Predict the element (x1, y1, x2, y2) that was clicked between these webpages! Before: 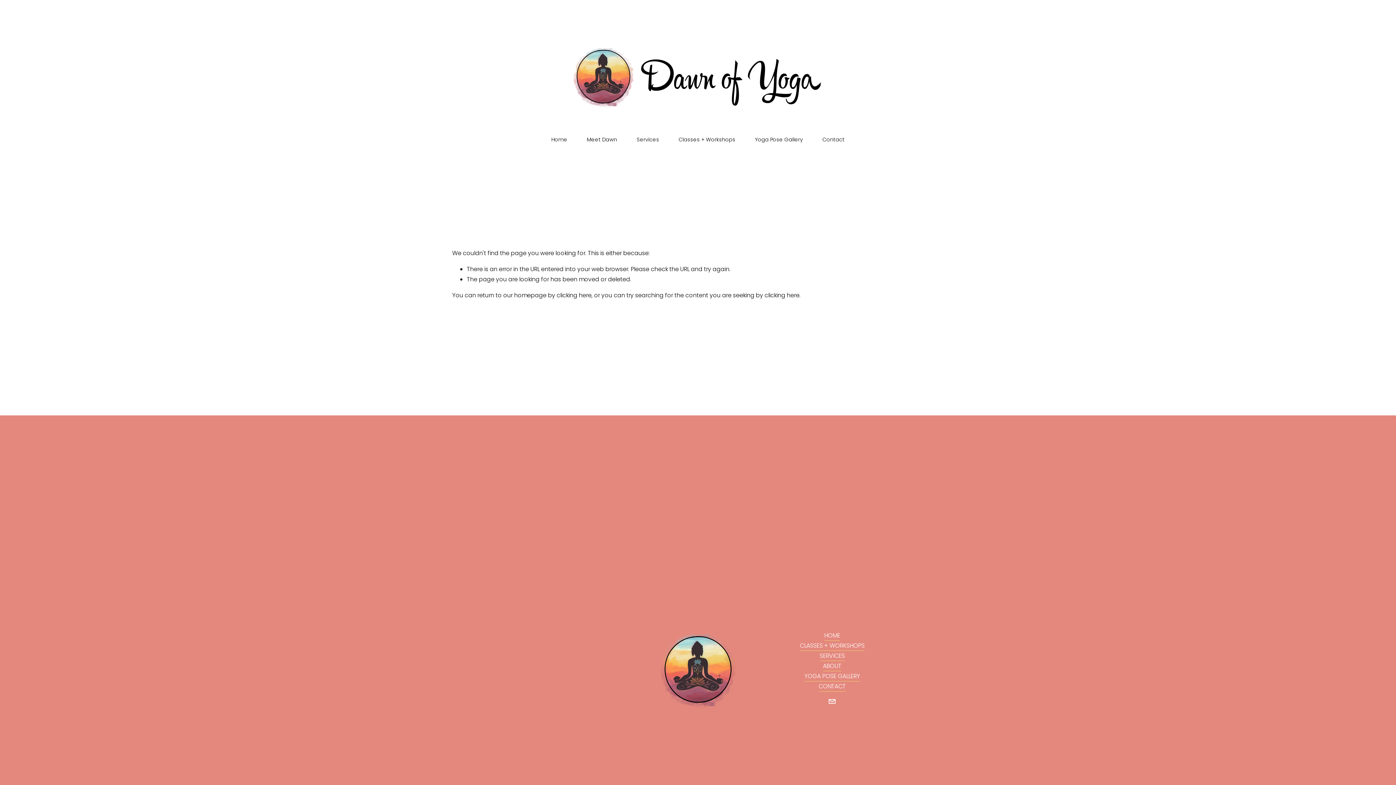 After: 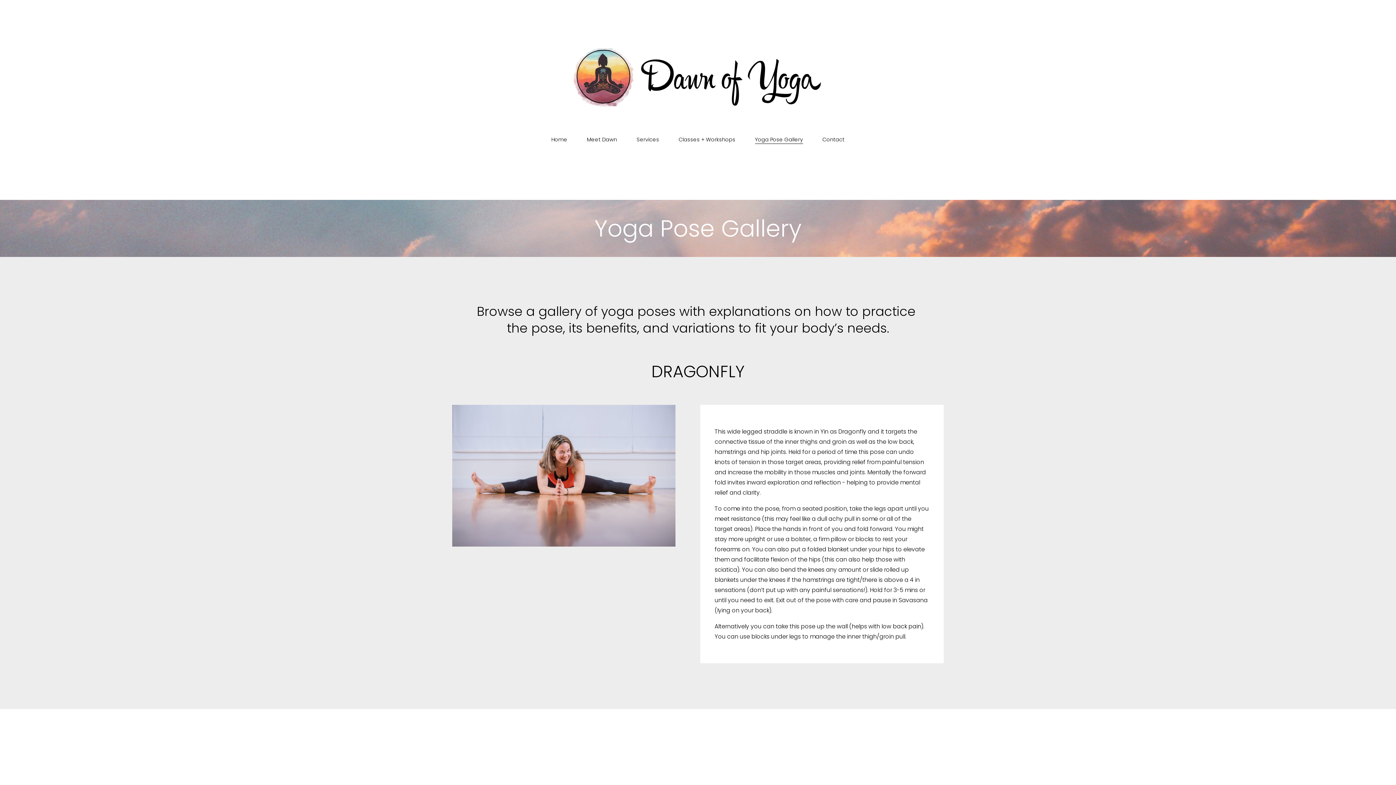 Action: label: Yoga Pose Gallery bbox: (755, 134, 803, 144)